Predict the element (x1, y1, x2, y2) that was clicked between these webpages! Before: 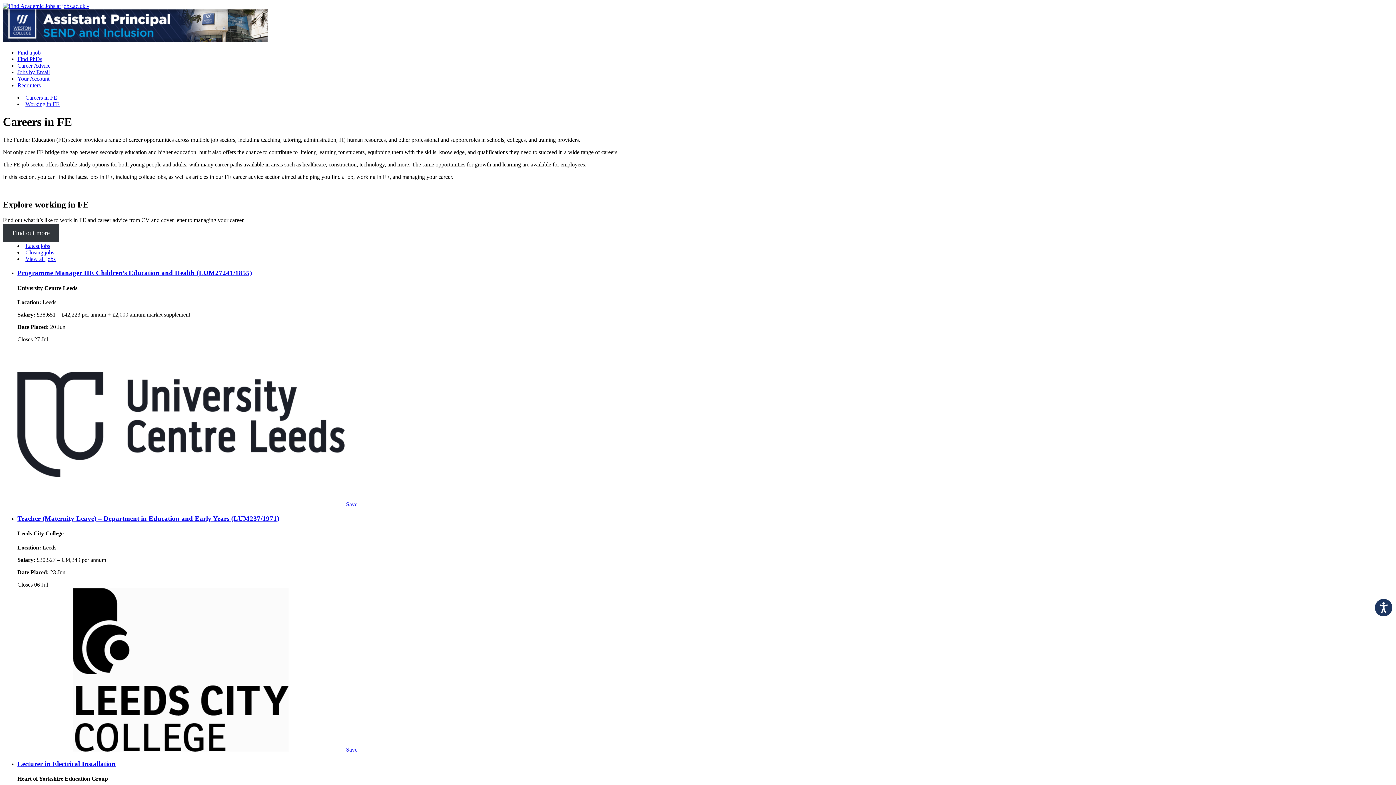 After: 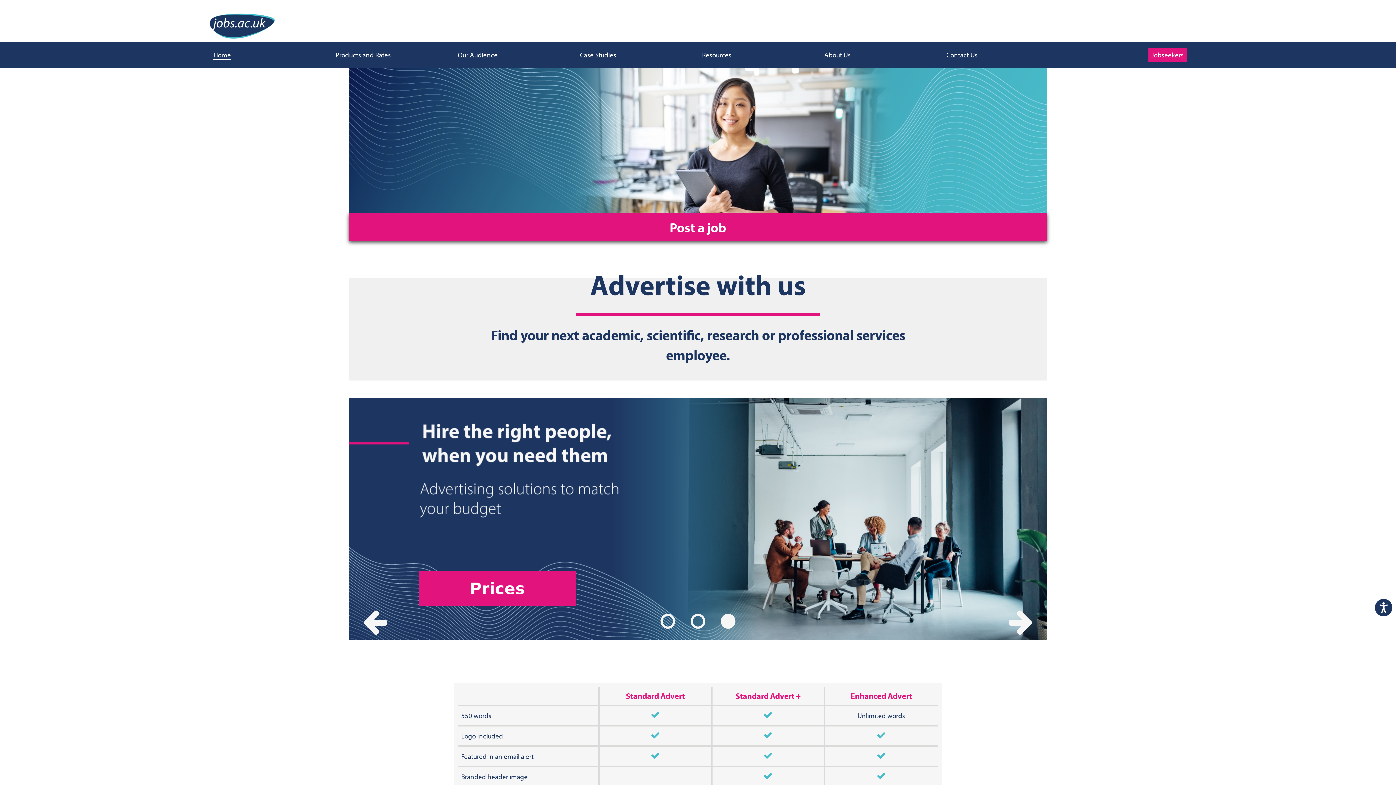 Action: bbox: (17, 82, 40, 88) label: Recruiters